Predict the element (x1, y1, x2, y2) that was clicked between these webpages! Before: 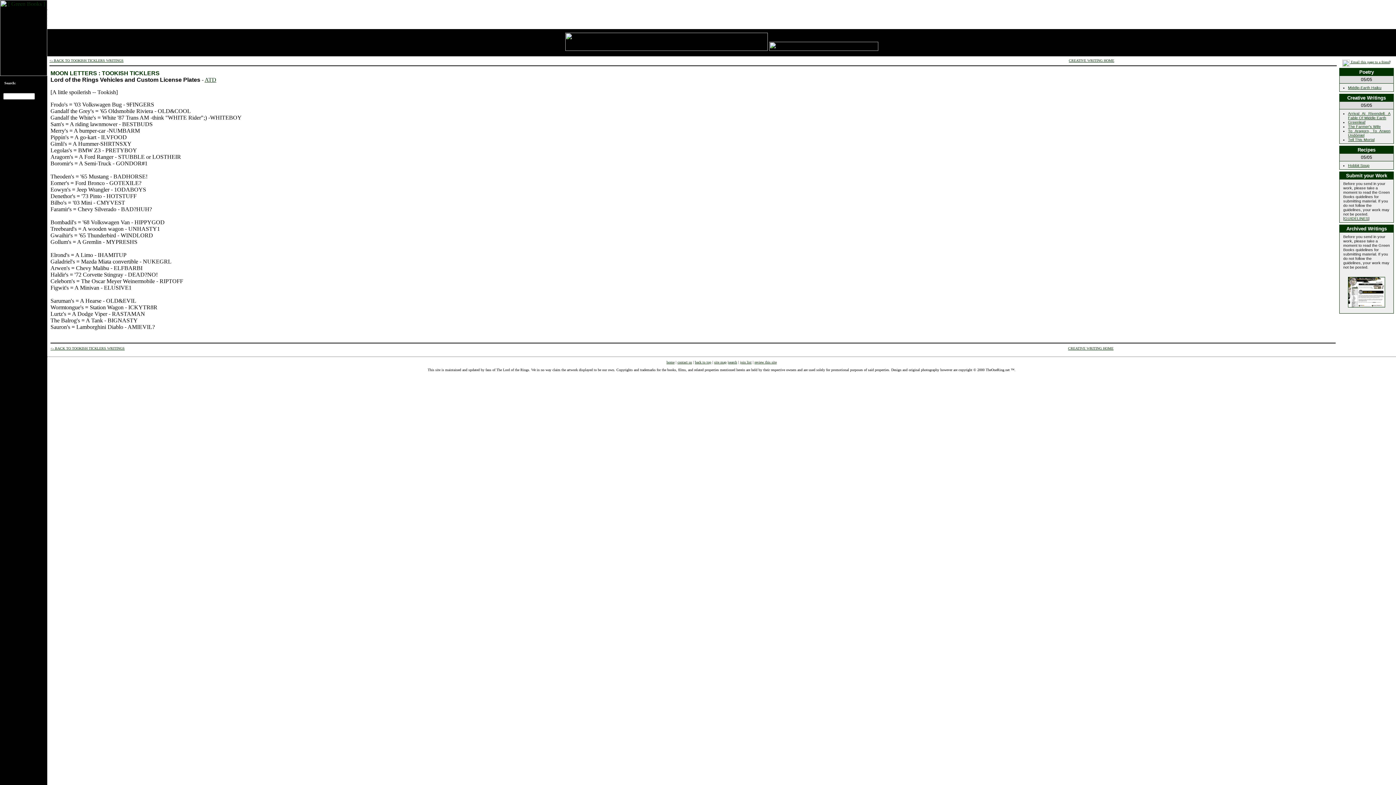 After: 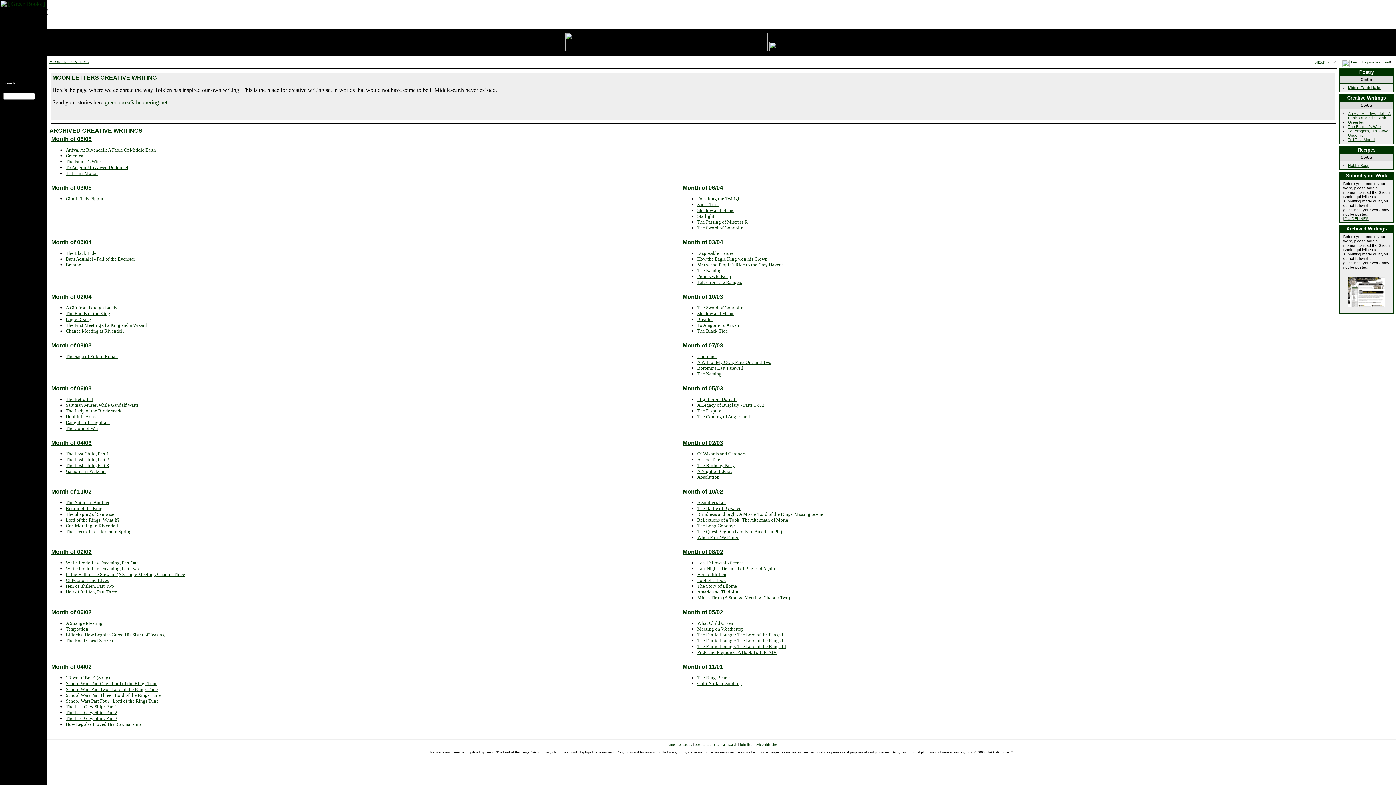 Action: bbox: (1069, 58, 1114, 62) label: CREATIVE WRITING HOME